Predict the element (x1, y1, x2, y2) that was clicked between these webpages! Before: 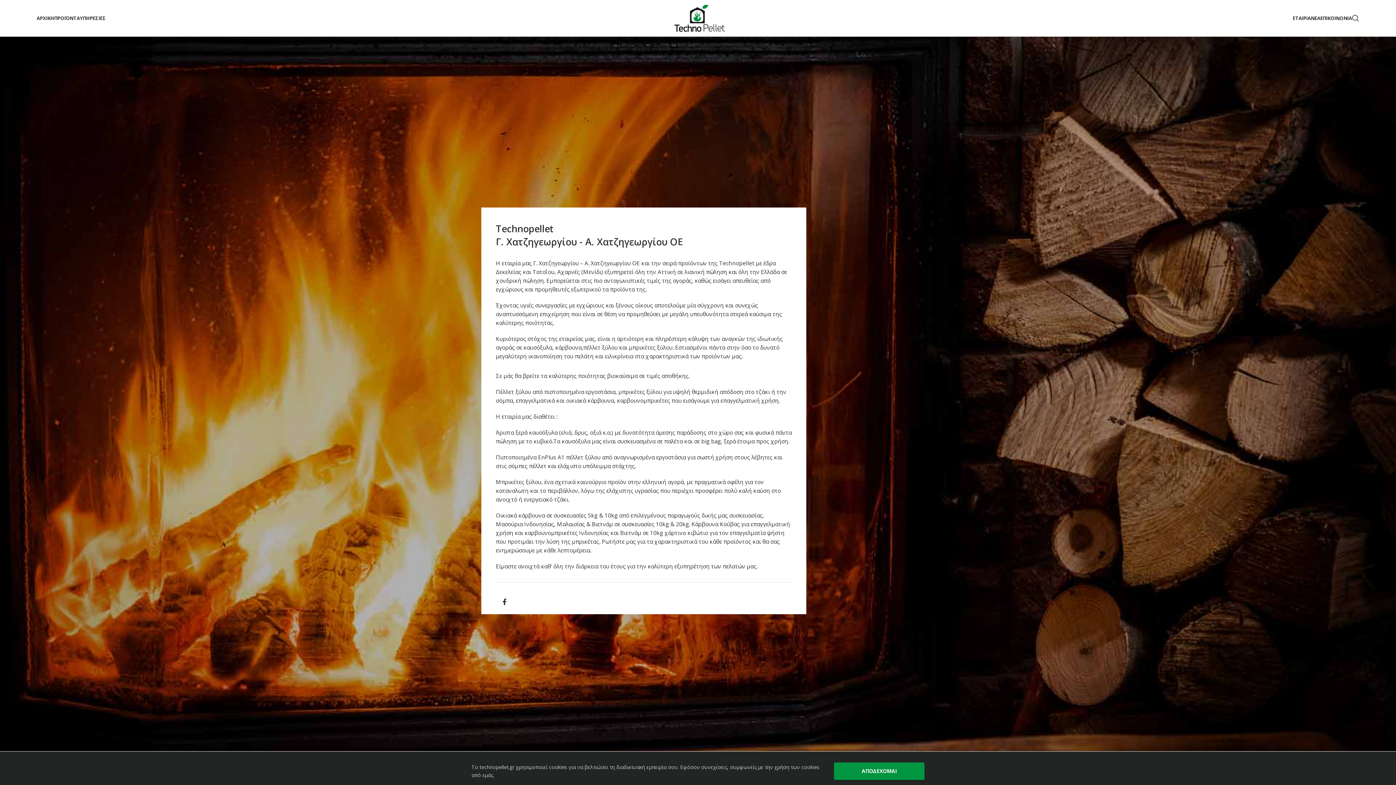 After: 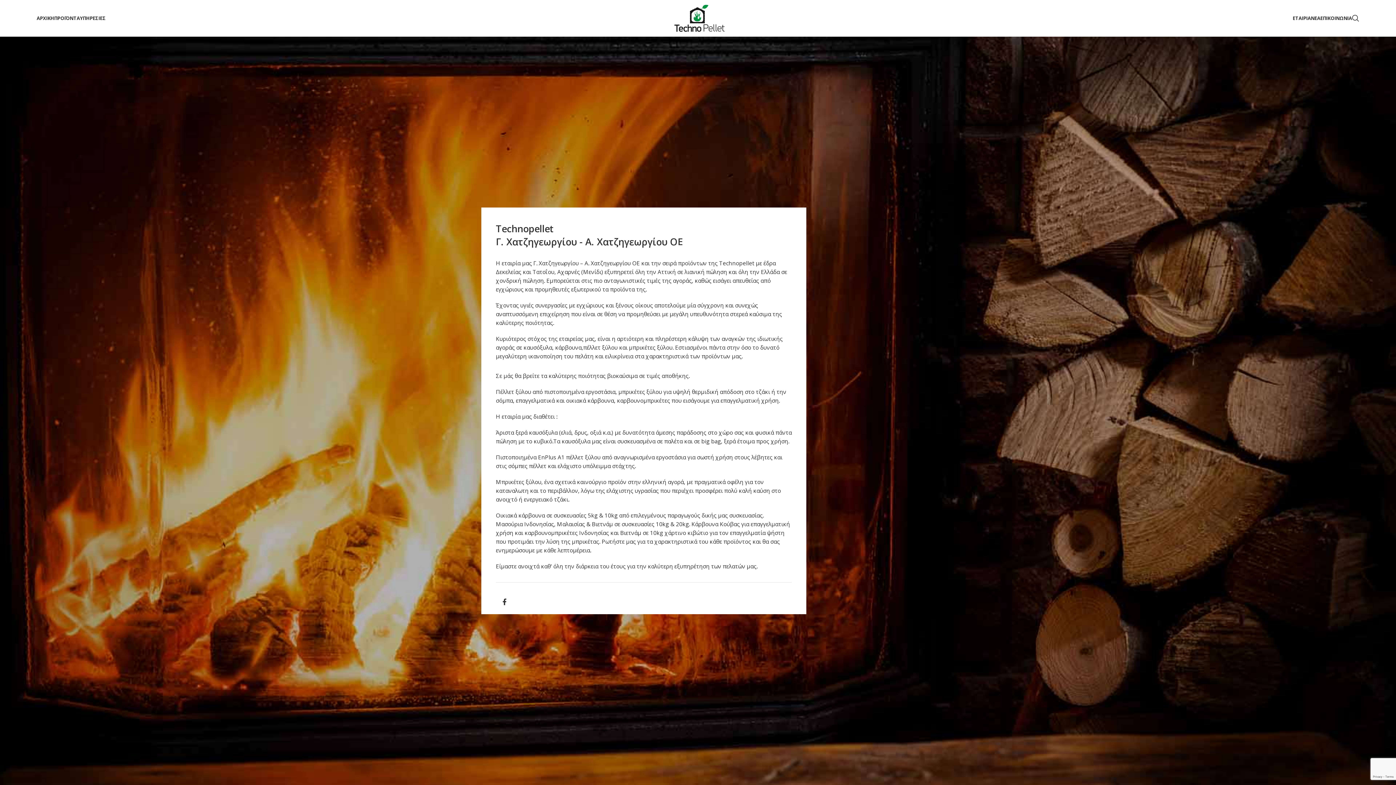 Action: bbox: (834, 762, 924, 780) label: ΑΠΟΔΕΧΟΜΑΙ